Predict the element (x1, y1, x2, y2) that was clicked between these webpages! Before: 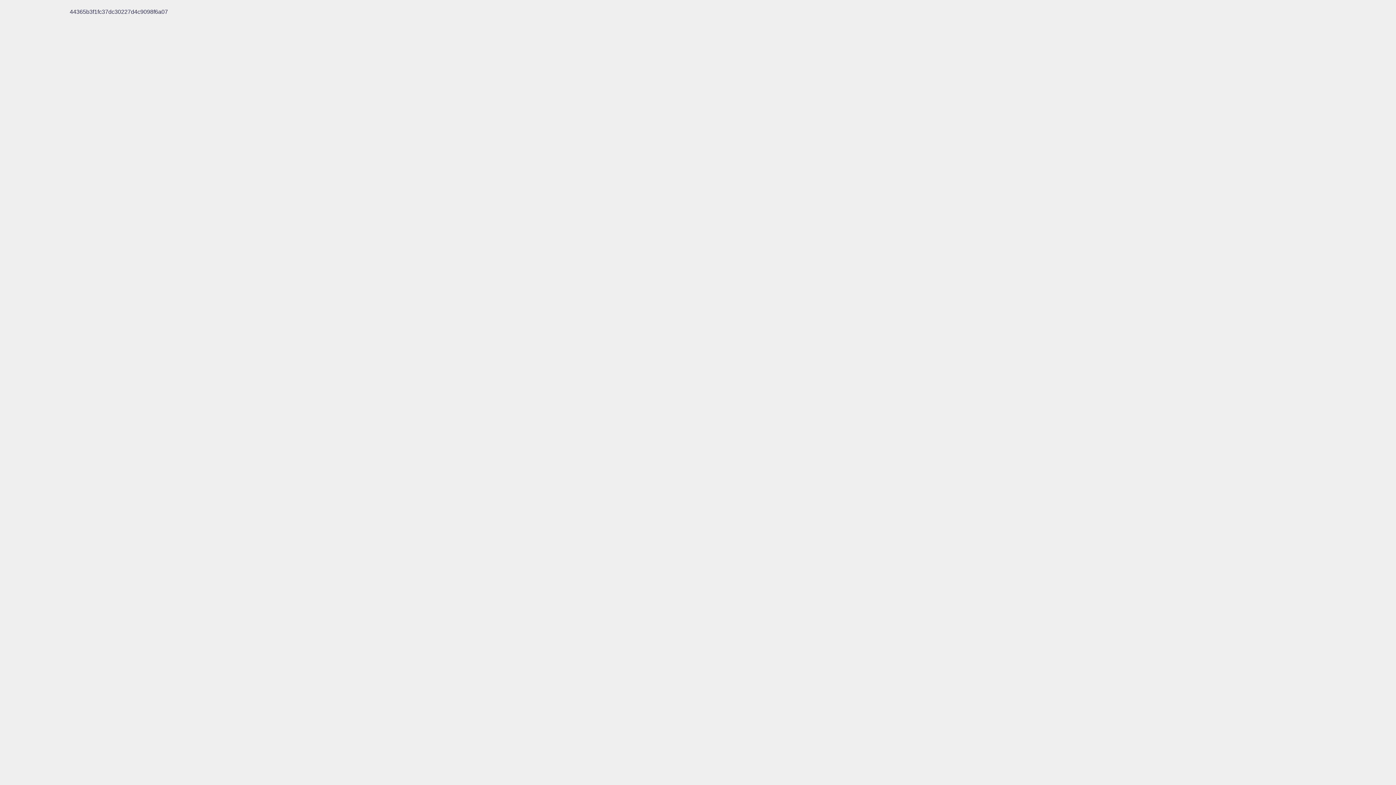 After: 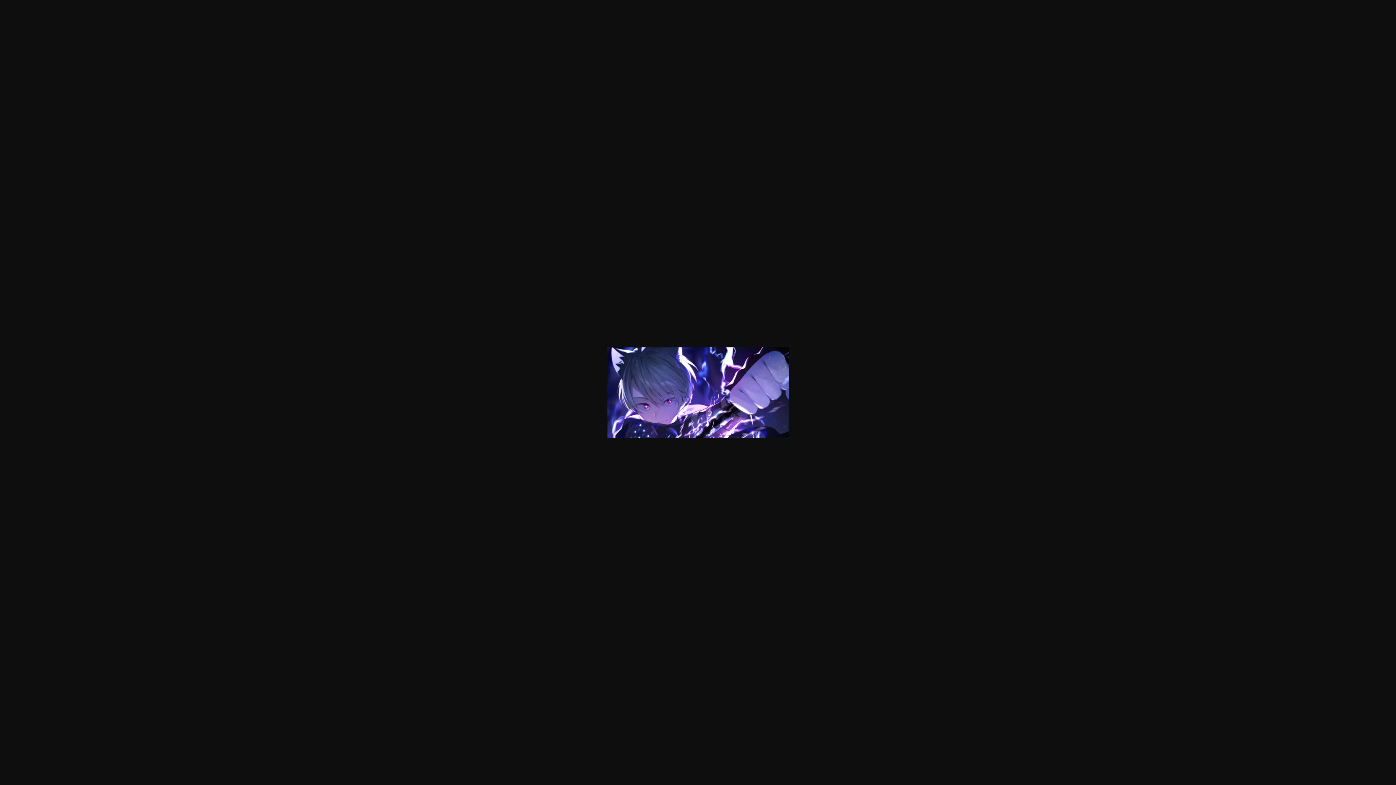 Action: bbox: (69, 8, 168, 14) label: 44365b3f1fc37dc30227d4c9098f6a07